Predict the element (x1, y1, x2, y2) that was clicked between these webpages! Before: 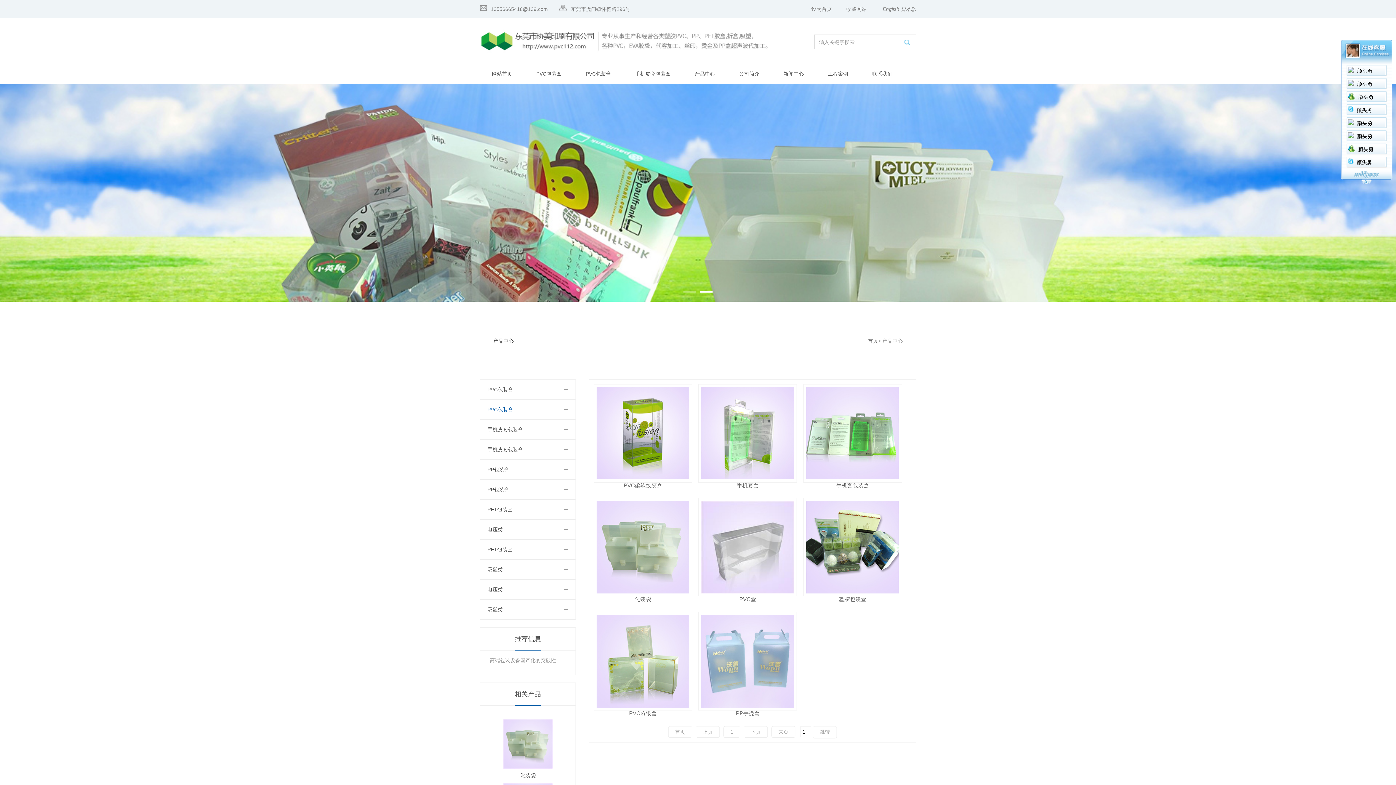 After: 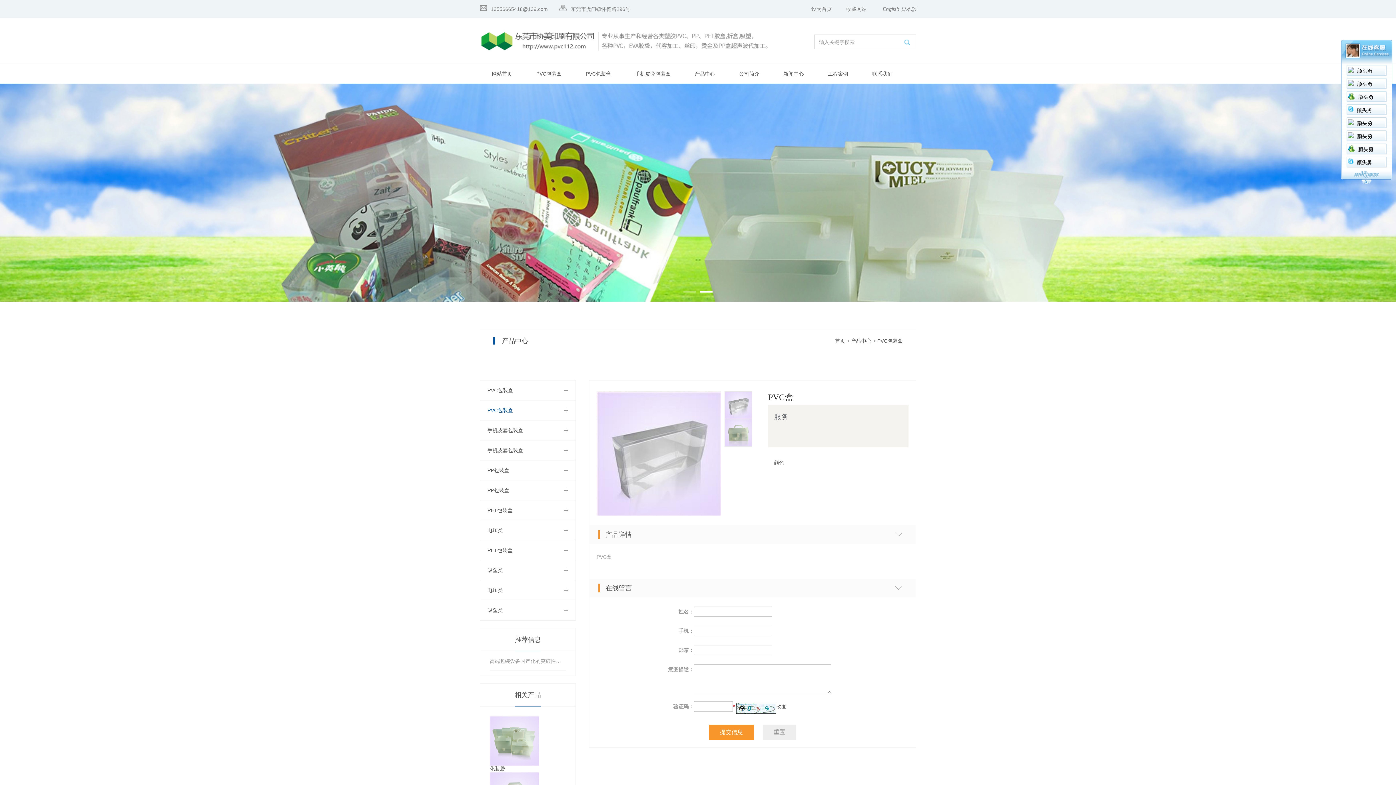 Action: label: PVC盒 bbox: (698, 596, 797, 602)